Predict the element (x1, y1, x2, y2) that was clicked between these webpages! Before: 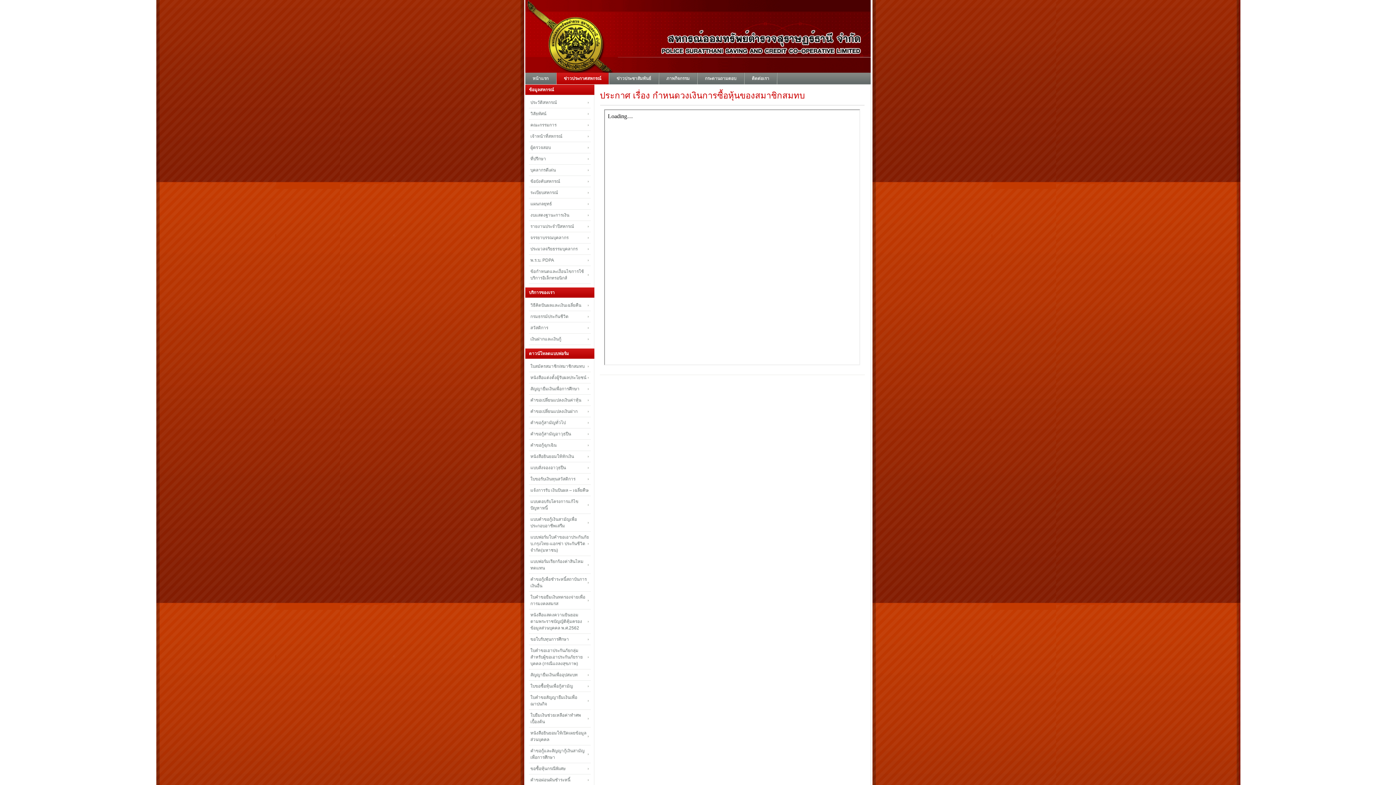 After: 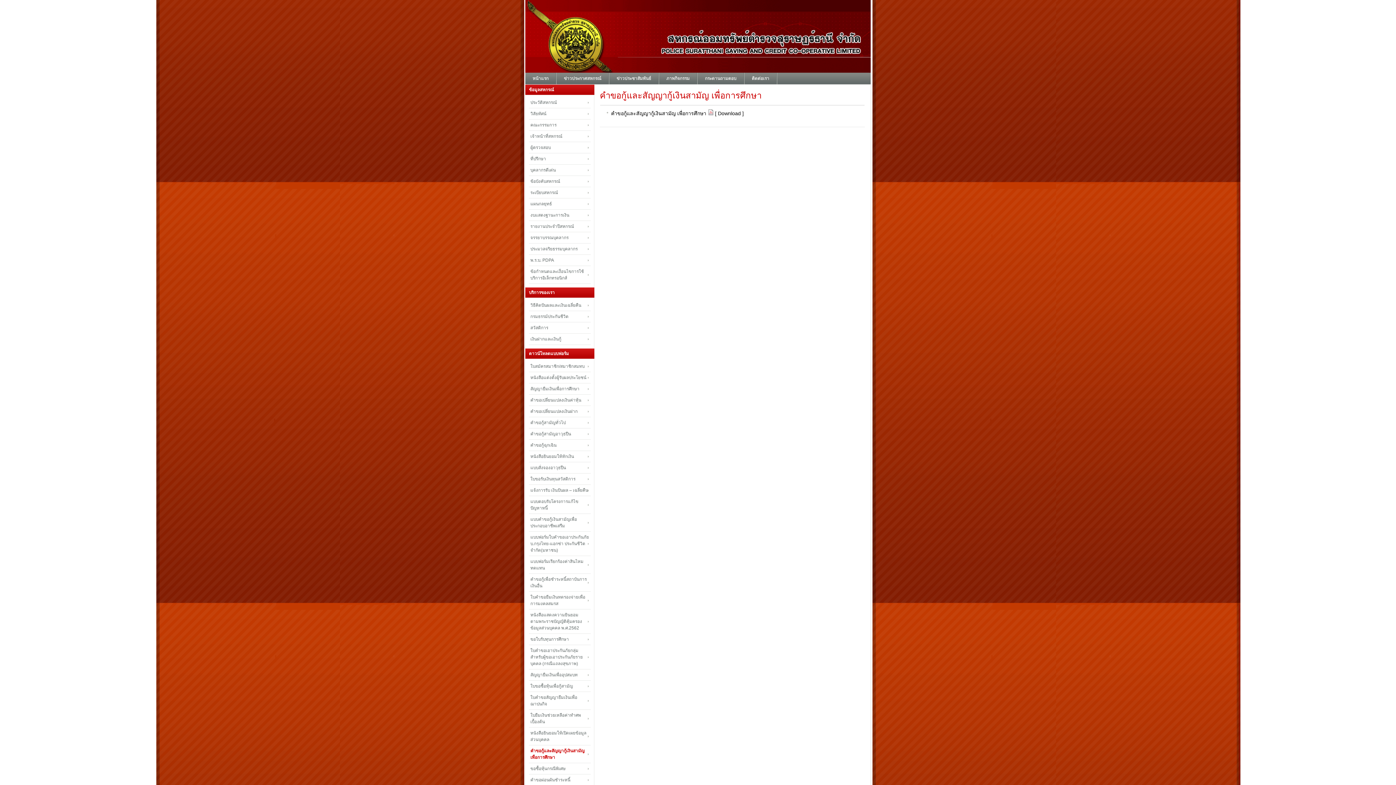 Action: label: คำขอกู้และสัญญากู้เงินสามัญ เพื่อการศึกษา bbox: (529, 745, 590, 763)